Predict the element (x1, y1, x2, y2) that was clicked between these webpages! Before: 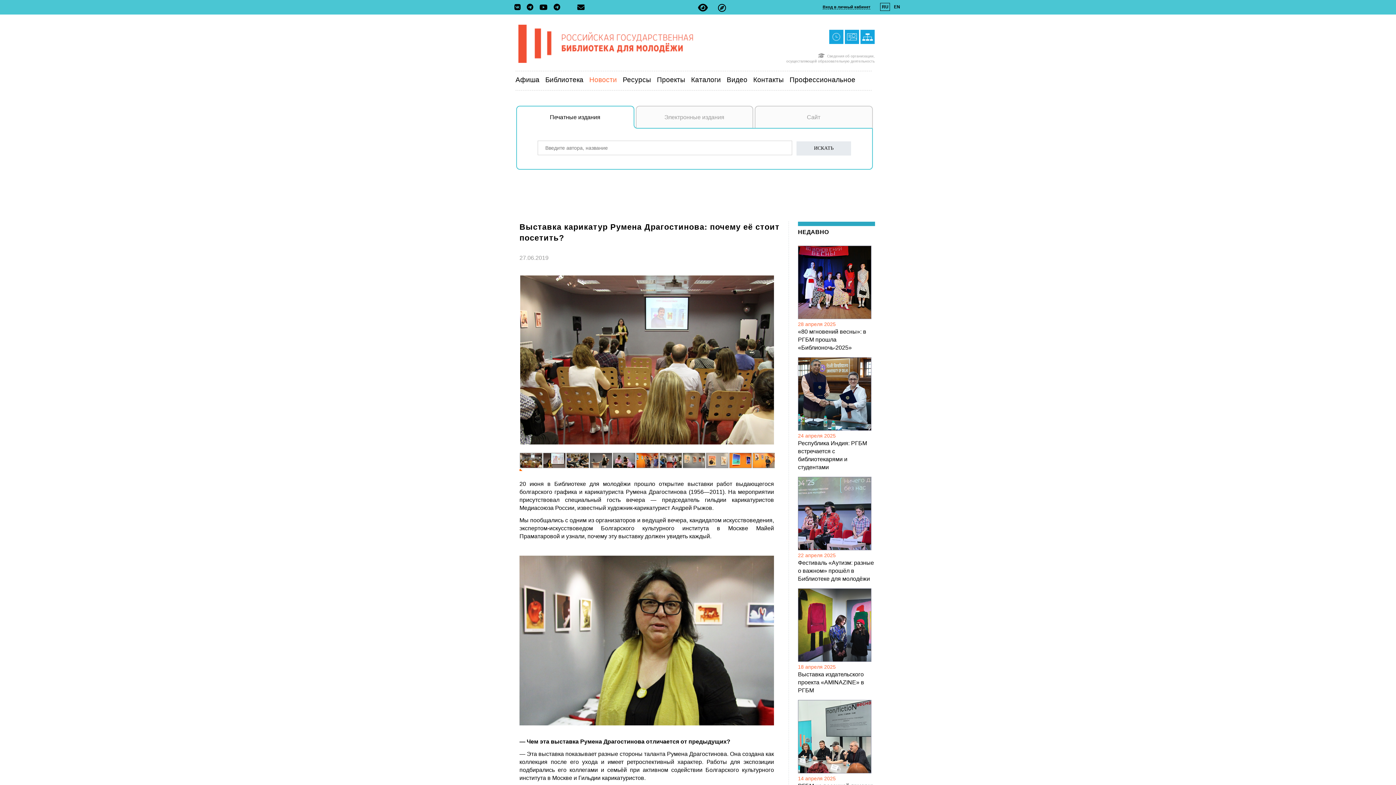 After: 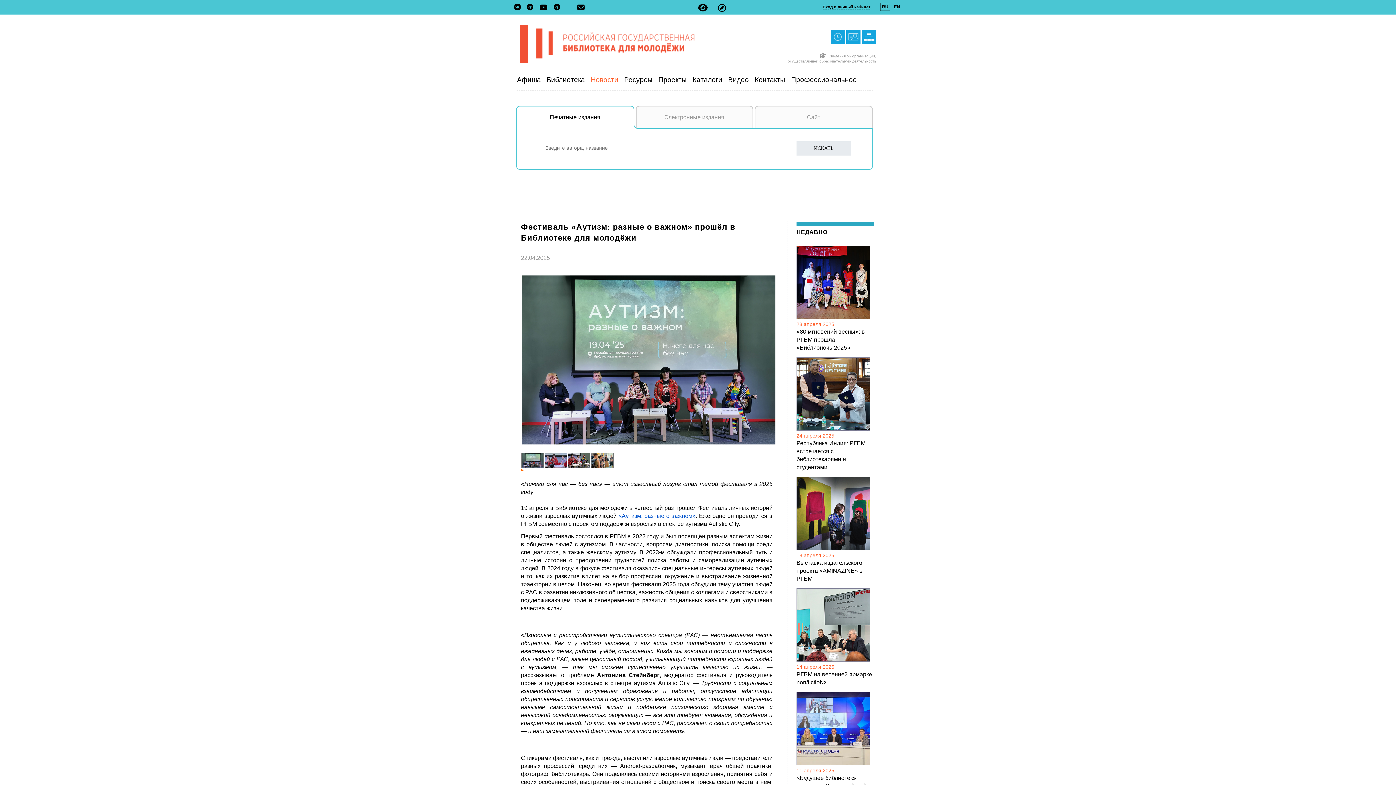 Action: bbox: (798, 560, 874, 582) label: Фестиваль «Аутизм: разные о важном» прошёл в Библиотеке для молодёжи